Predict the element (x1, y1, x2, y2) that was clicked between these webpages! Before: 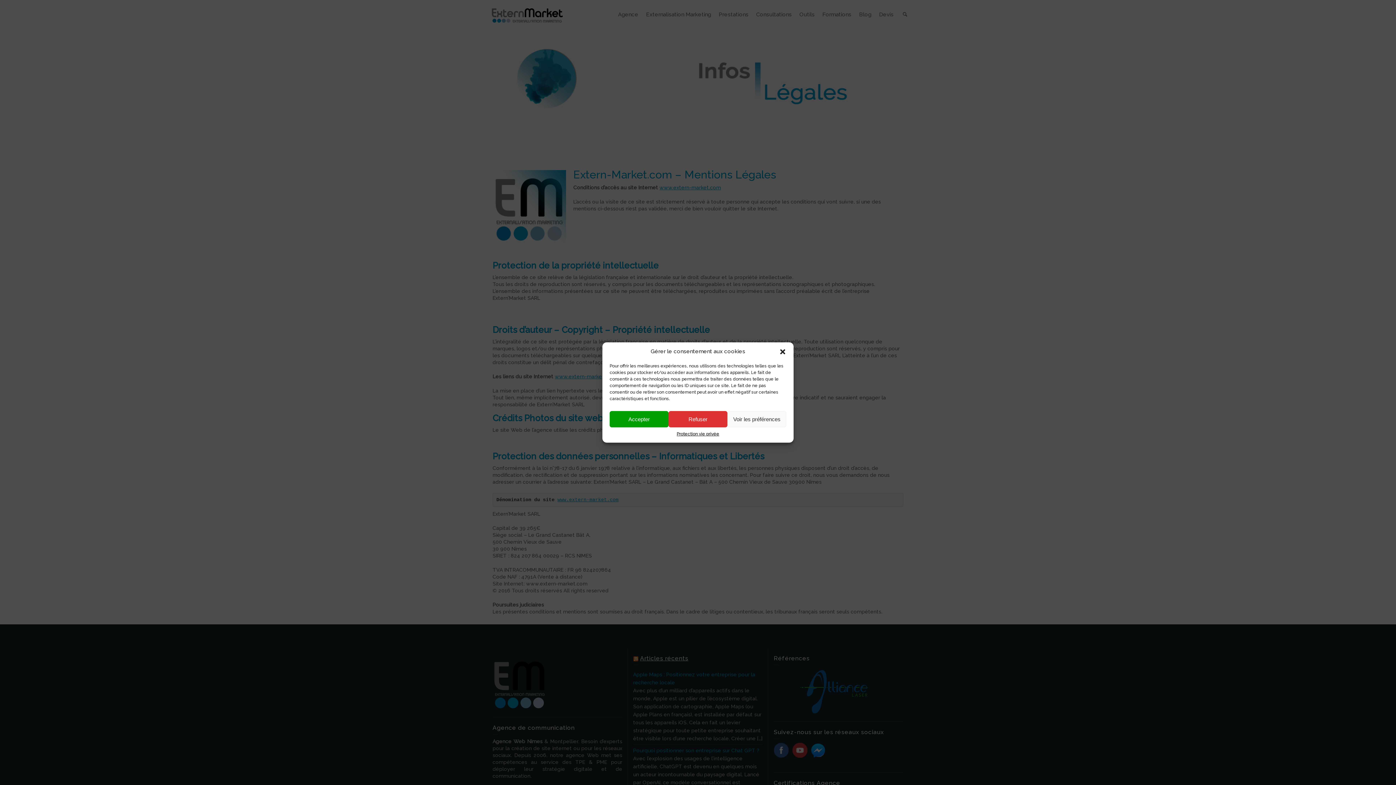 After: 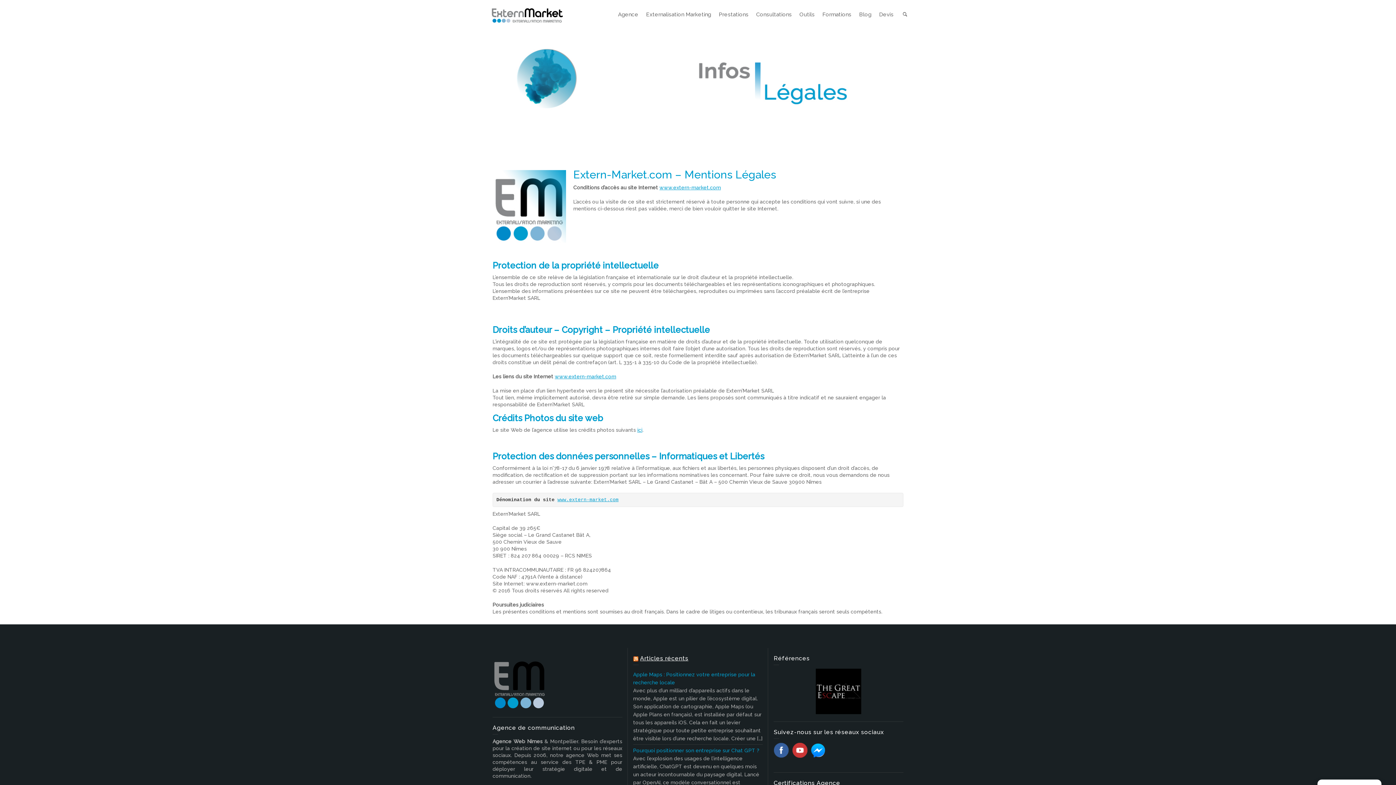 Action: label: Accepter bbox: (609, 411, 668, 427)